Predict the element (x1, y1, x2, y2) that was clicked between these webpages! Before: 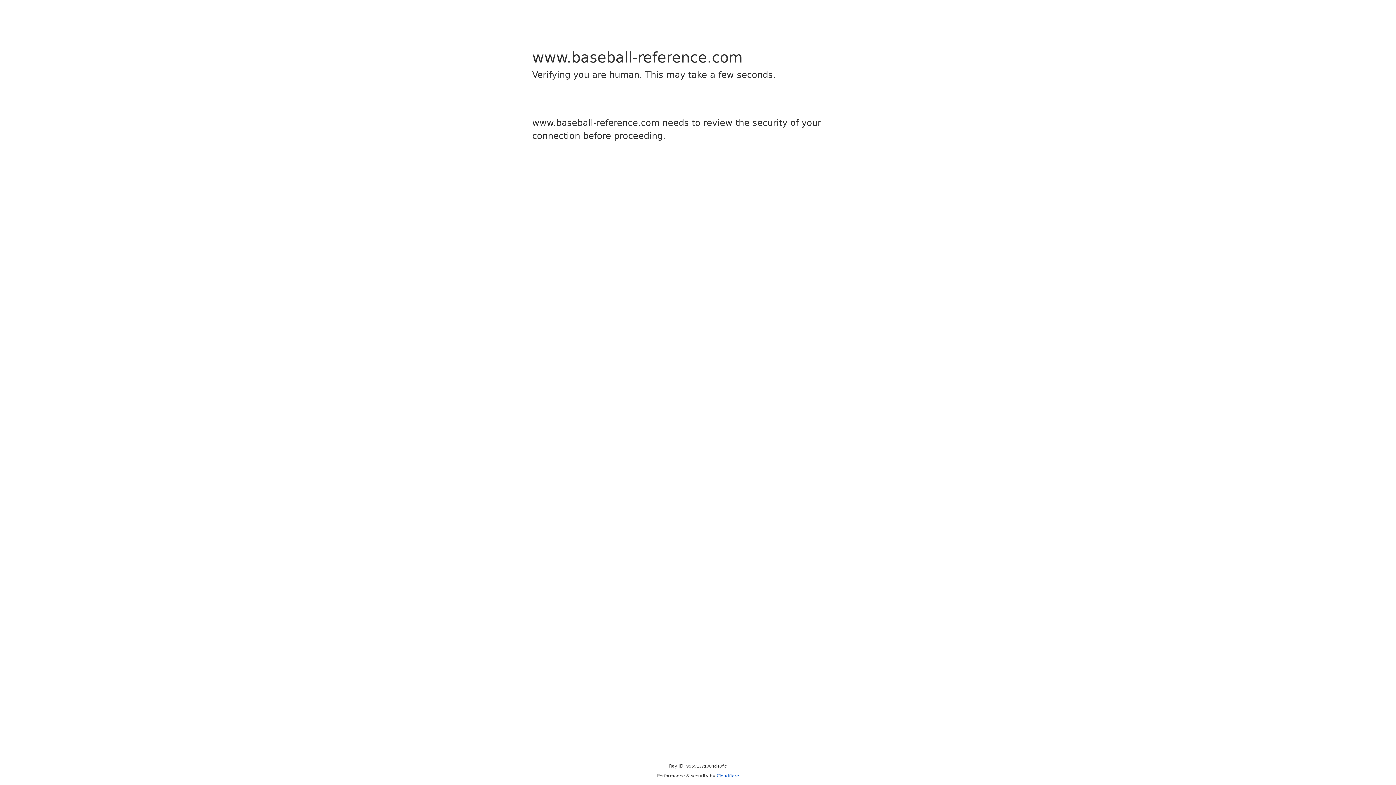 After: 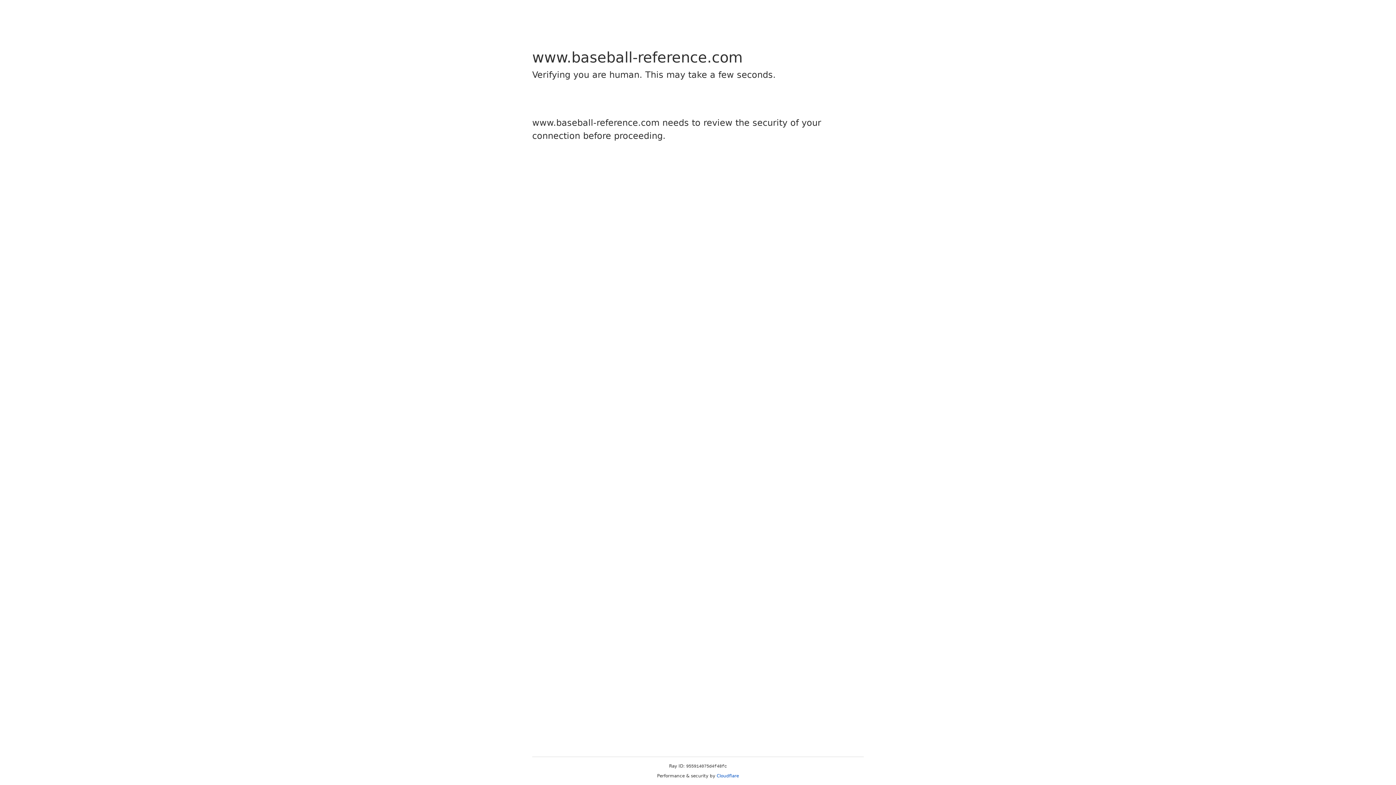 Action: label: Cloudflare bbox: (716, 773, 739, 778)